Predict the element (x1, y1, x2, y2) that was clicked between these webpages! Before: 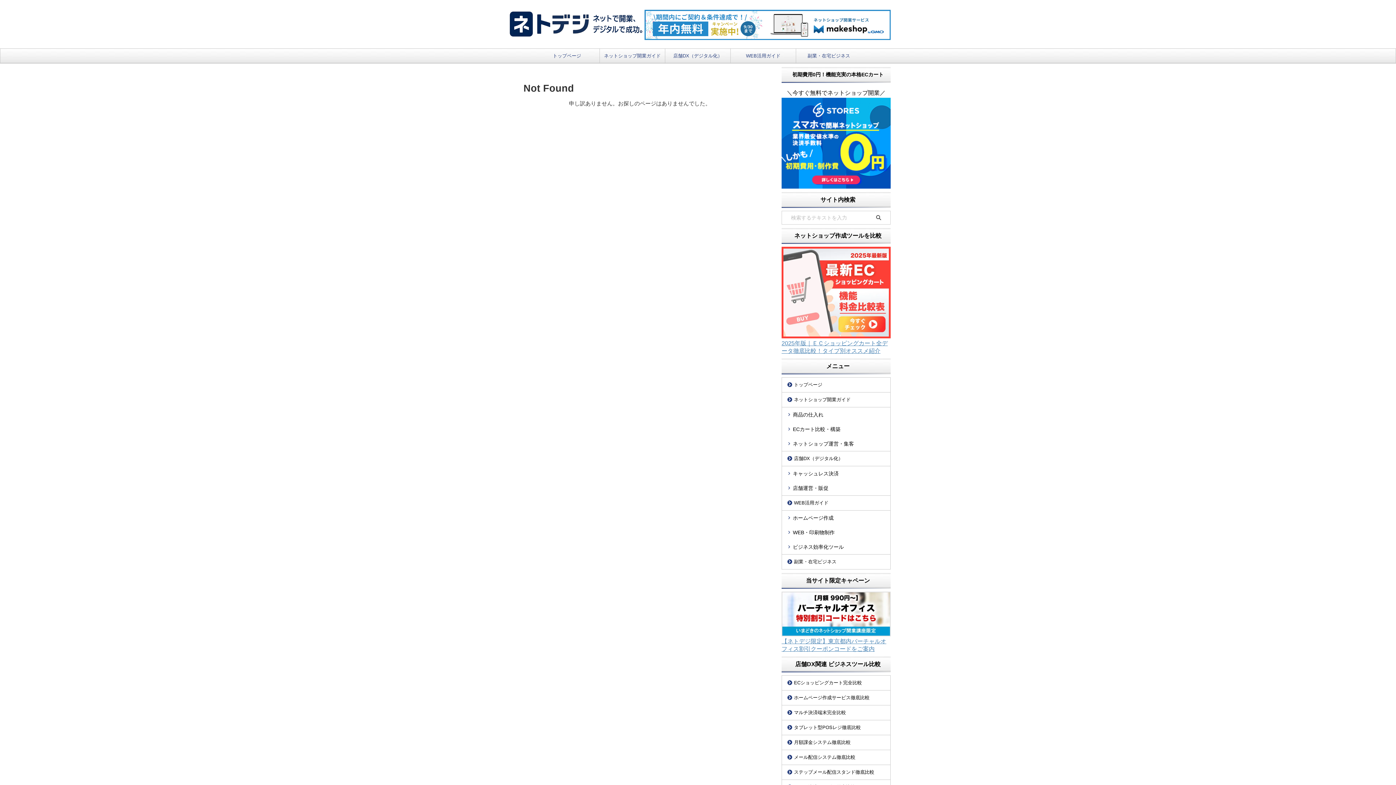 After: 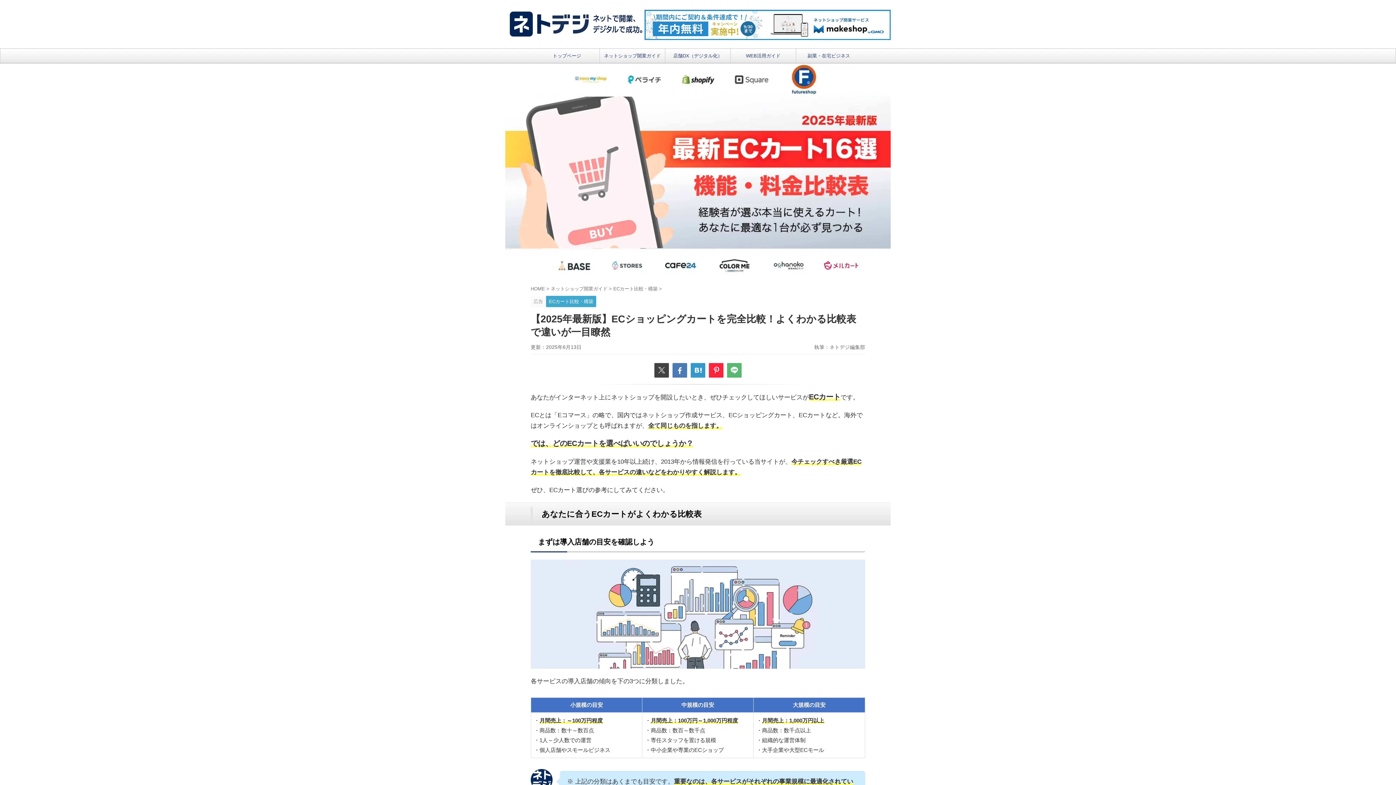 Action: label: ECショッピングカート完全比較 bbox: (782, 676, 890, 690)